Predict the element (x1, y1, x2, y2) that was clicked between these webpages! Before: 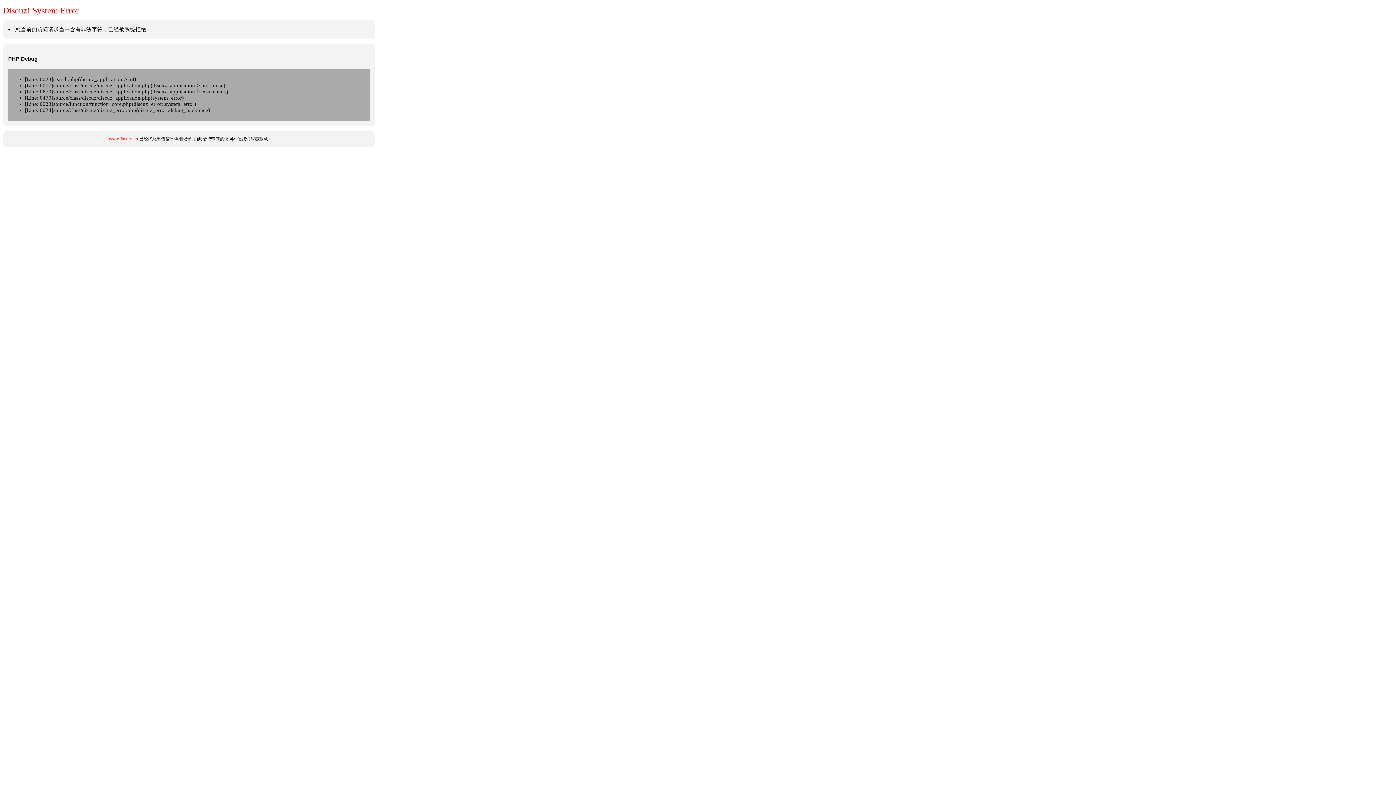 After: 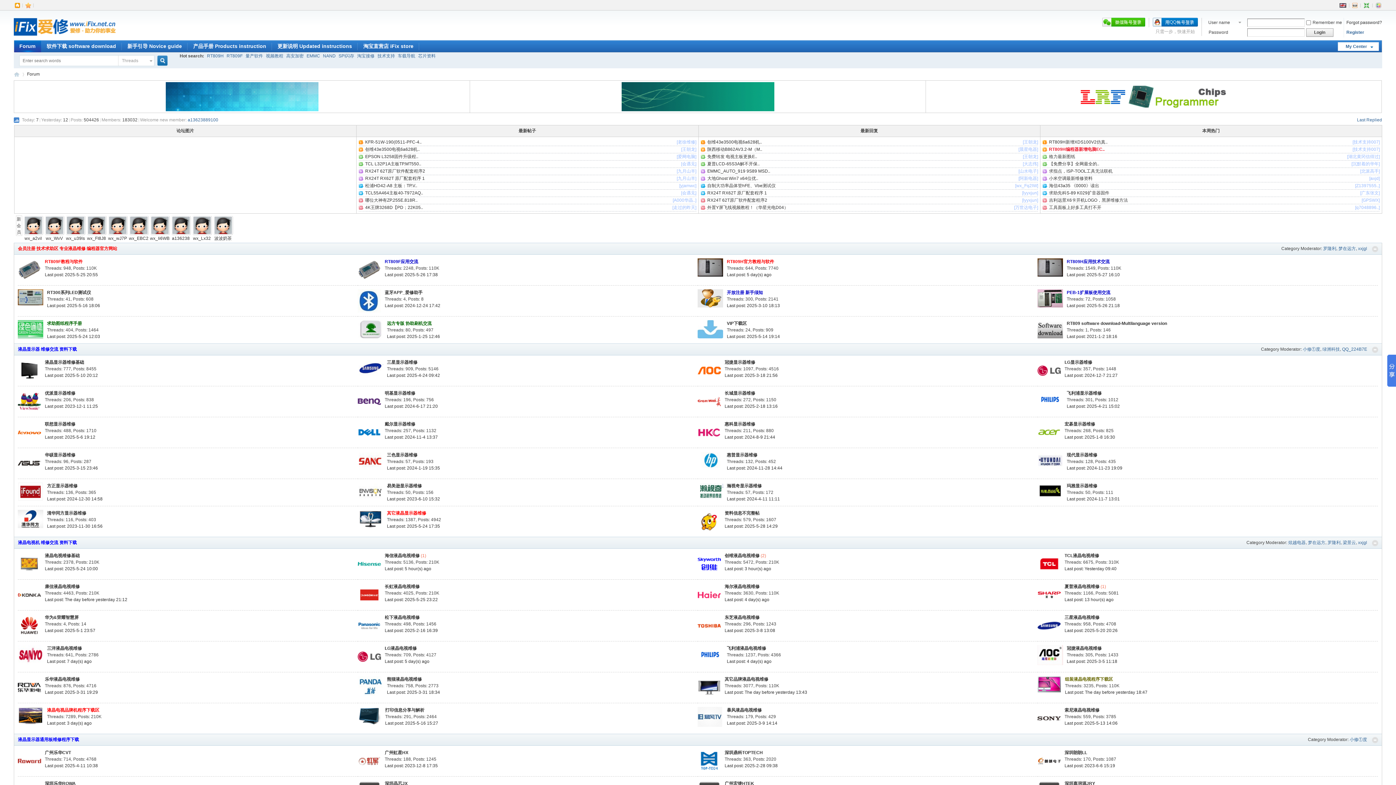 Action: label: www.ifix.net.cn bbox: (109, 136, 138, 141)